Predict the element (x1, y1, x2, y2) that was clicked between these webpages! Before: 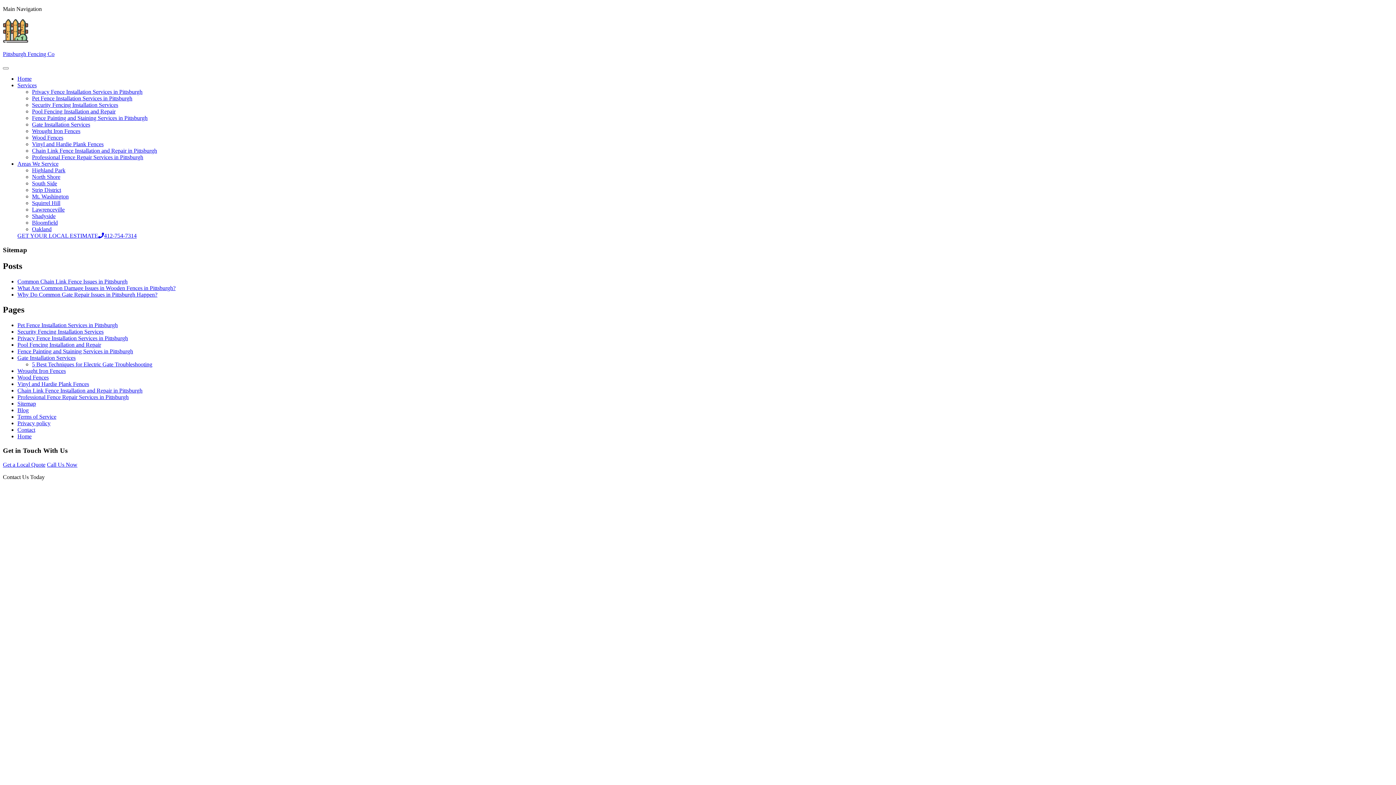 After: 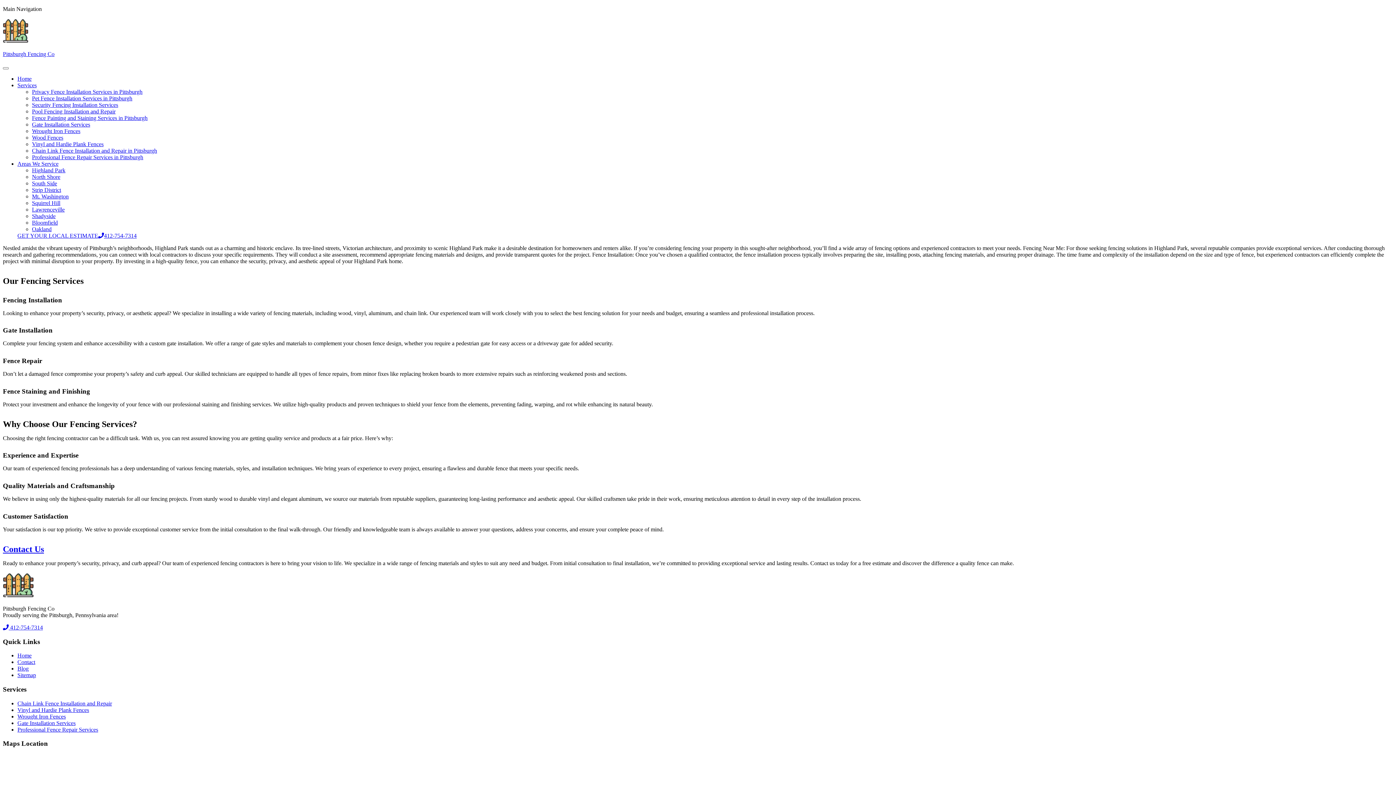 Action: label: Highland Park bbox: (32, 167, 65, 173)